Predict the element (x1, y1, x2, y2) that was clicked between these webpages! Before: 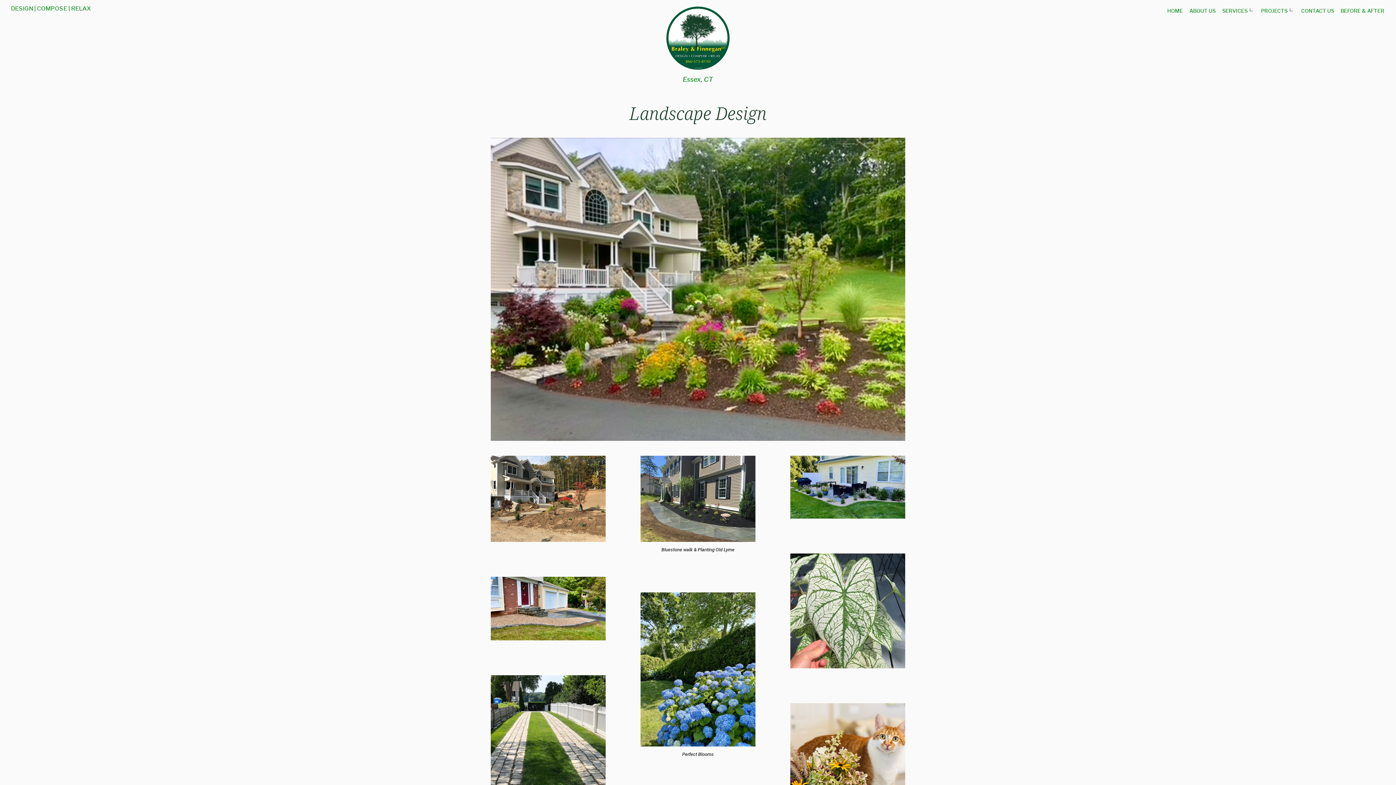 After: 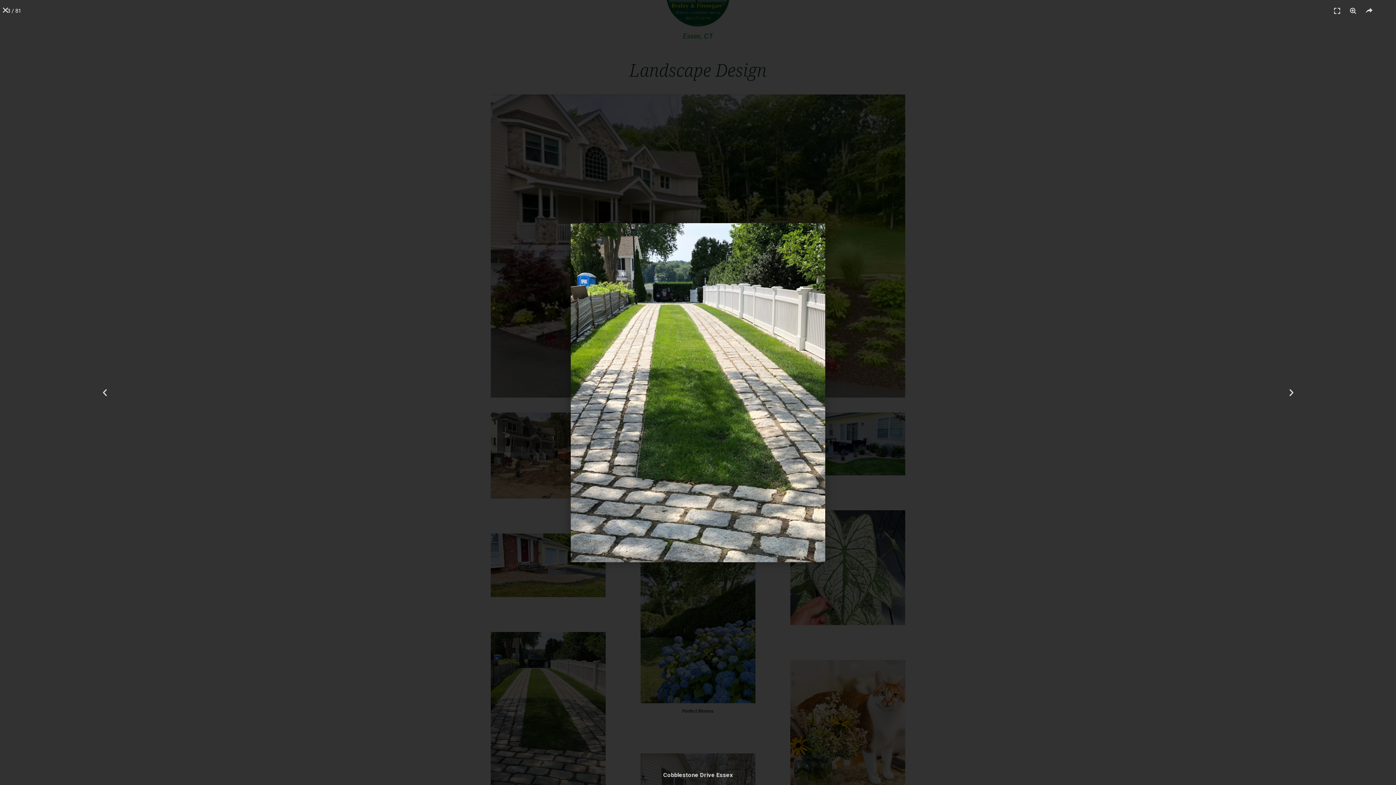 Action: bbox: (490, 675, 605, 828)